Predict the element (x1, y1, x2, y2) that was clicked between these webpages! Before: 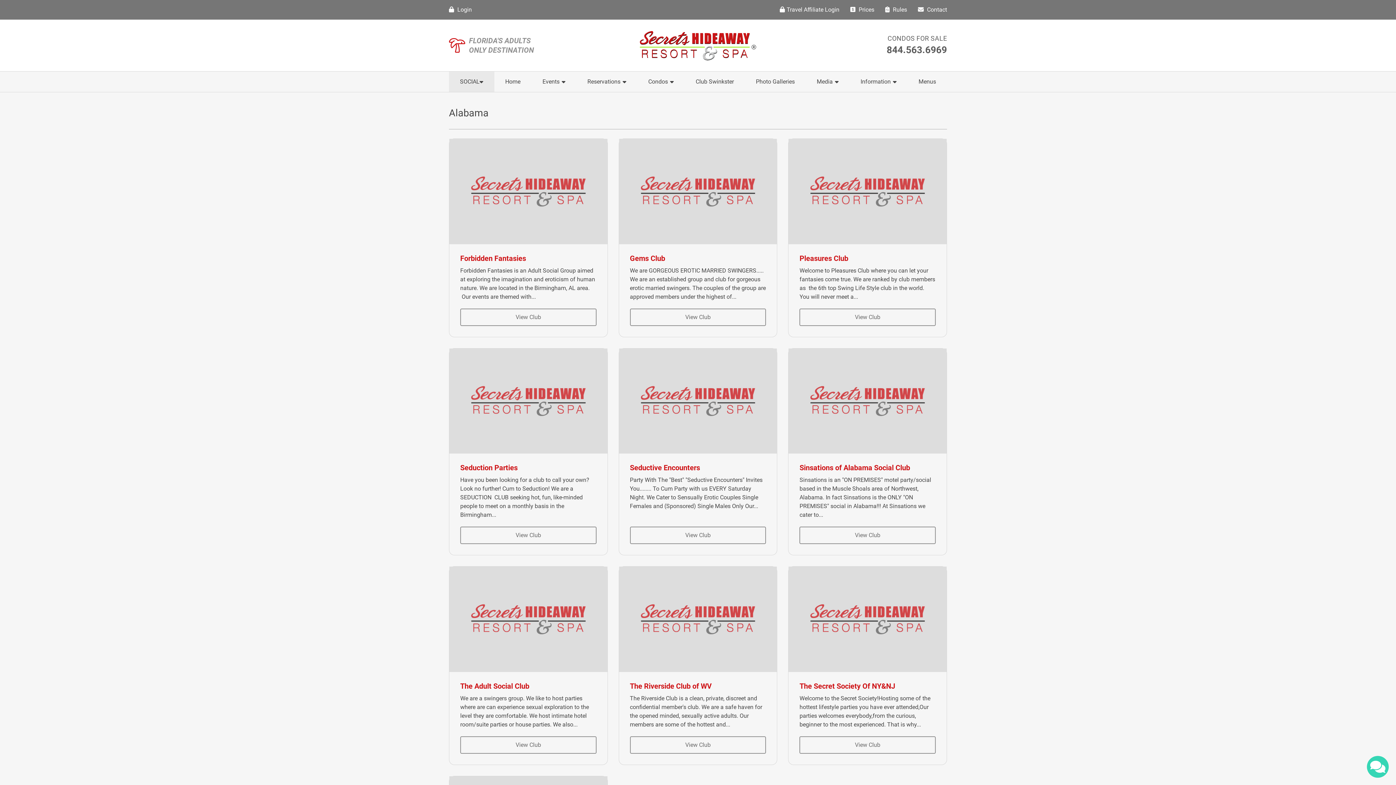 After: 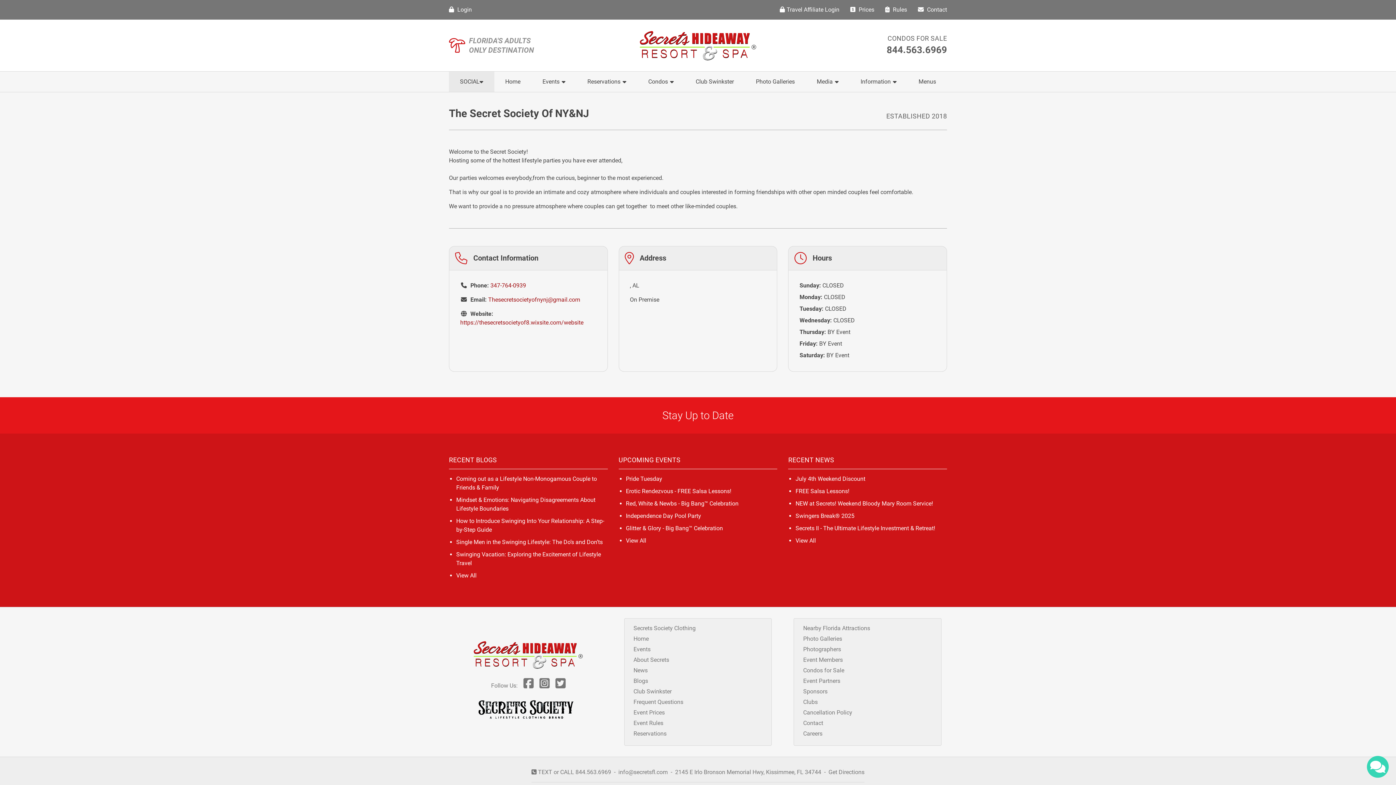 Action: bbox: (788, 567, 946, 672)